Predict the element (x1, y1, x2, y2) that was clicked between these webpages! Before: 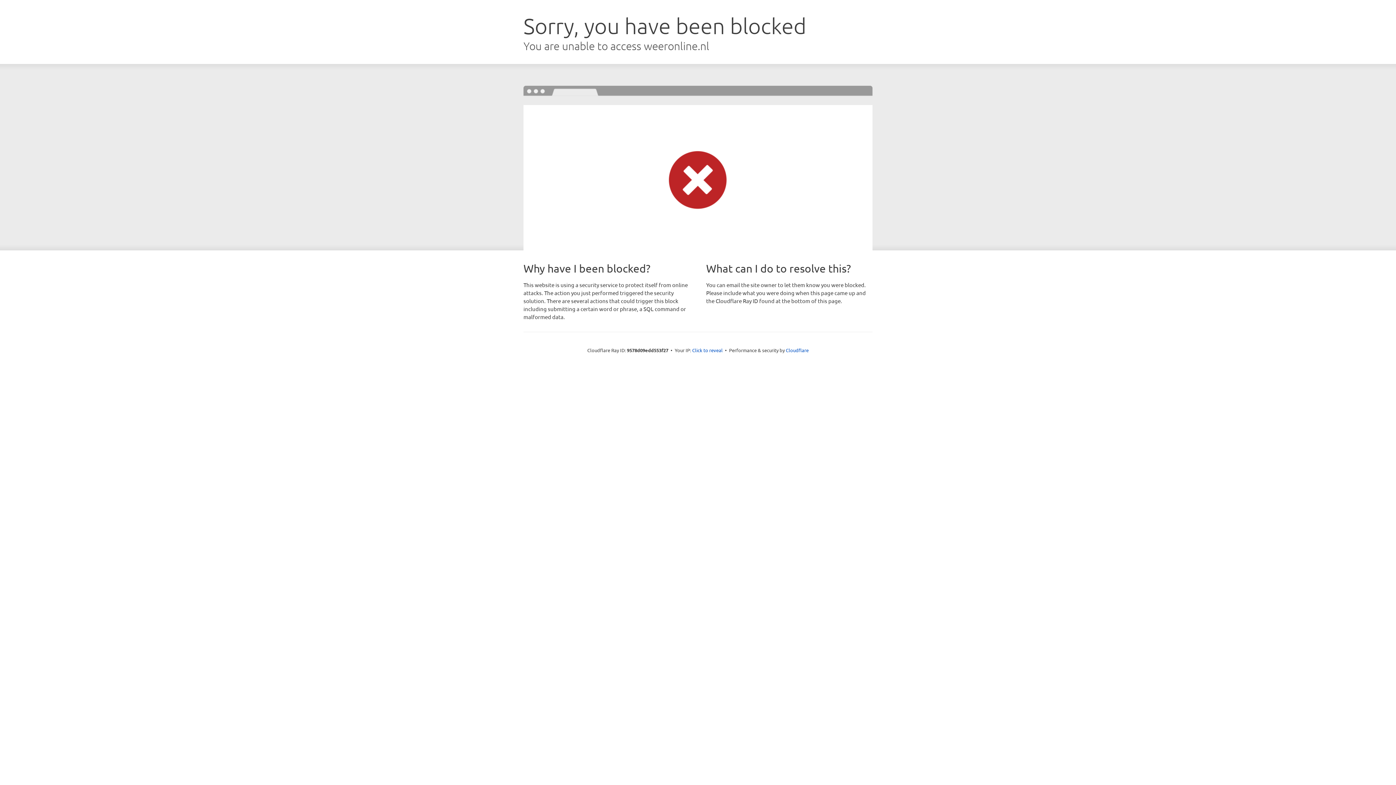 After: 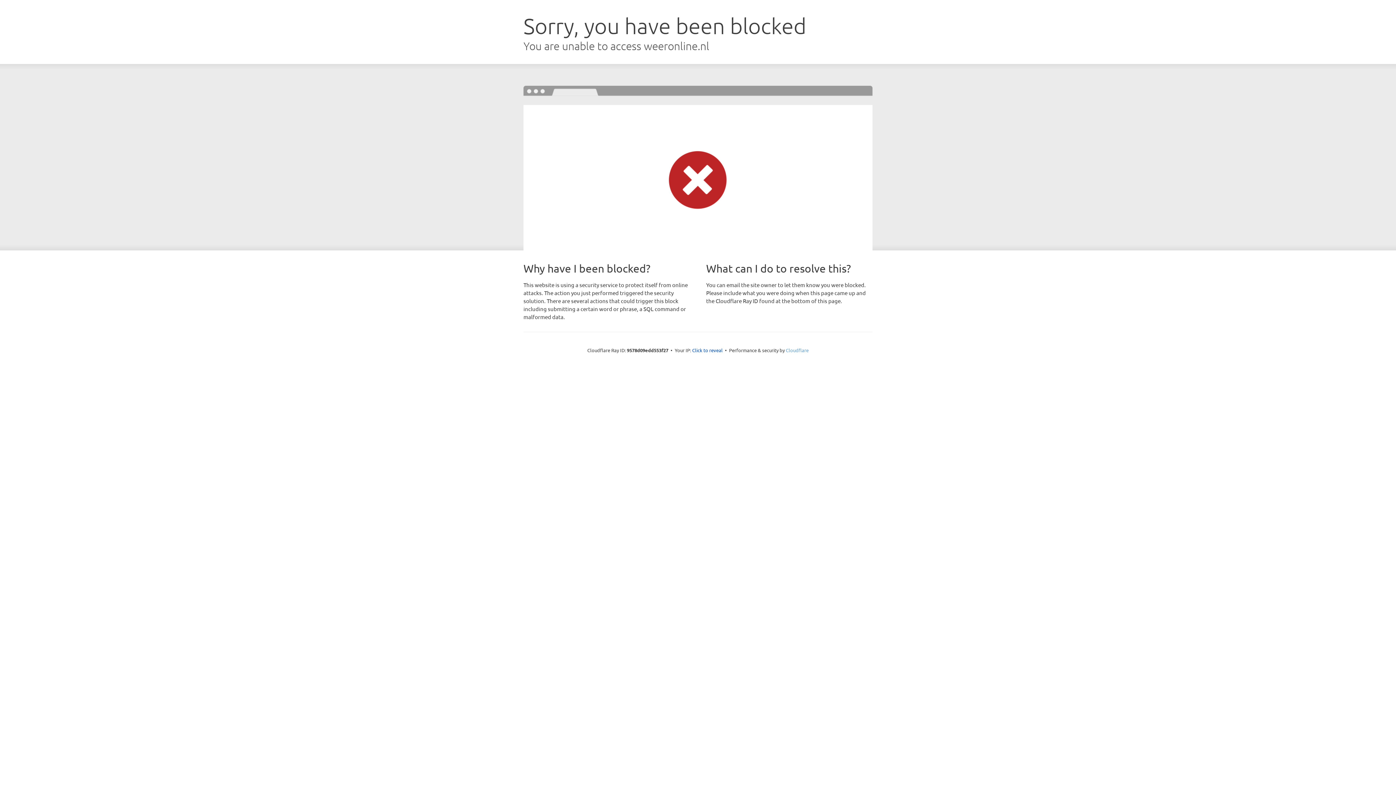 Action: bbox: (786, 347, 808, 353) label: Cloudflare